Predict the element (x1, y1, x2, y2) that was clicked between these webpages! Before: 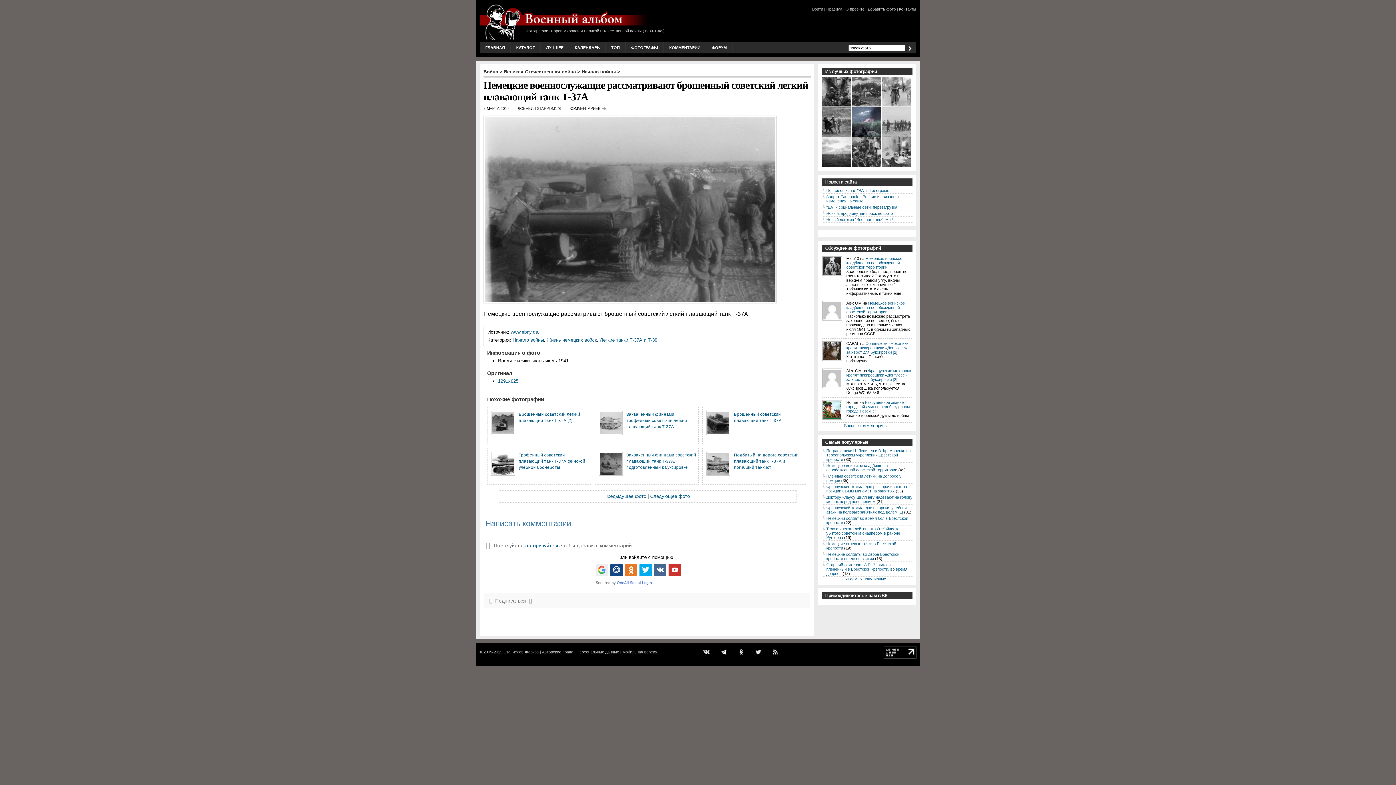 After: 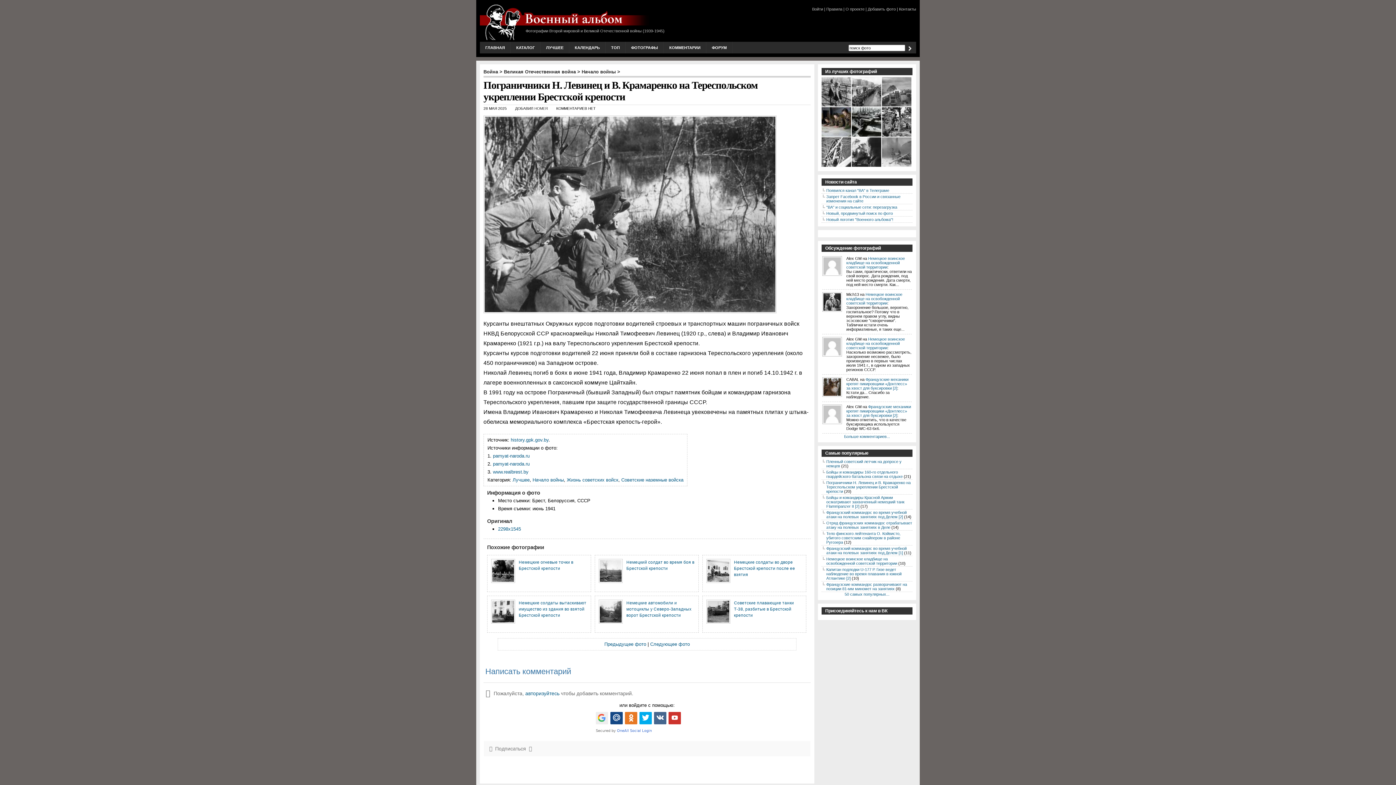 Action: label: Пограничники Н. Левинец и В. Крамаренко на Тереспольском укреплении Брестской крепости bbox: (826, 448, 910, 461)